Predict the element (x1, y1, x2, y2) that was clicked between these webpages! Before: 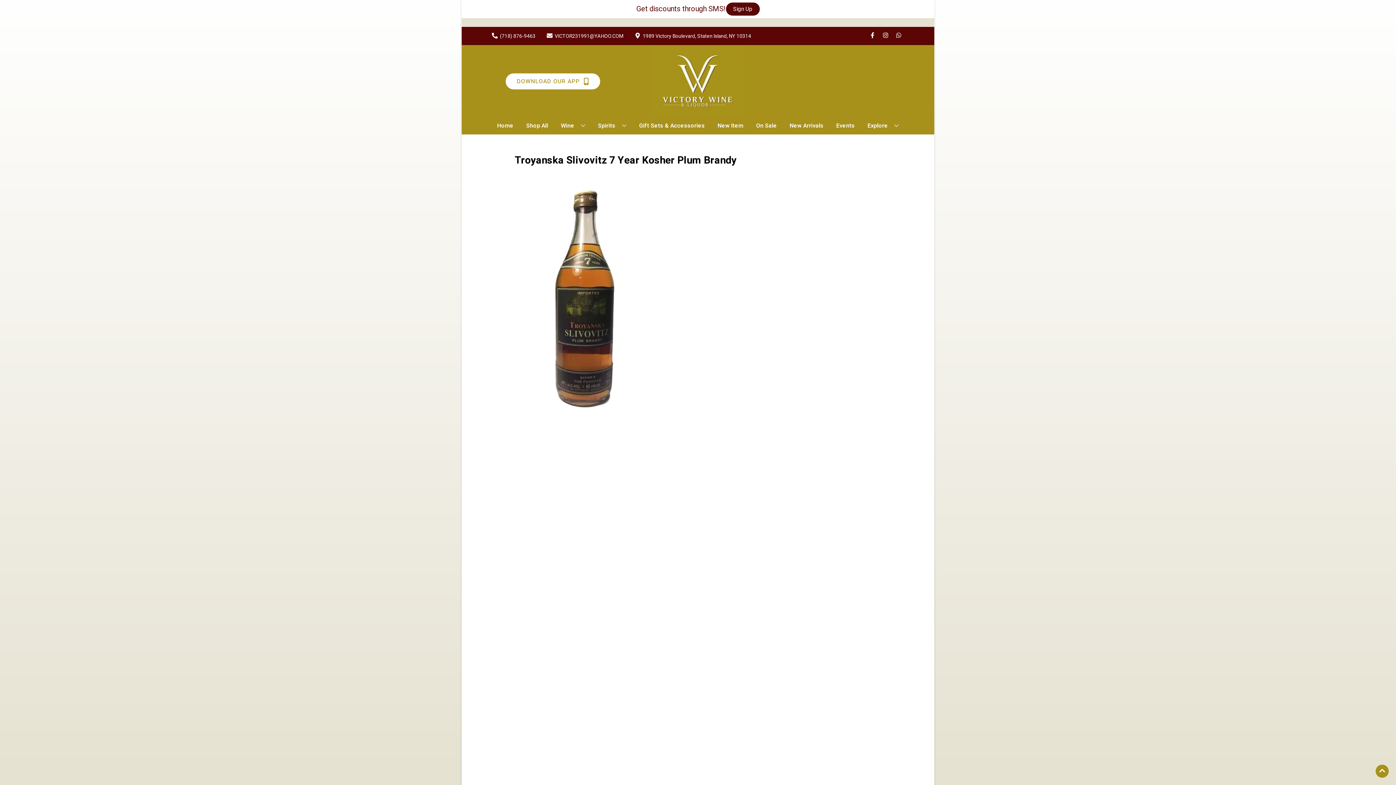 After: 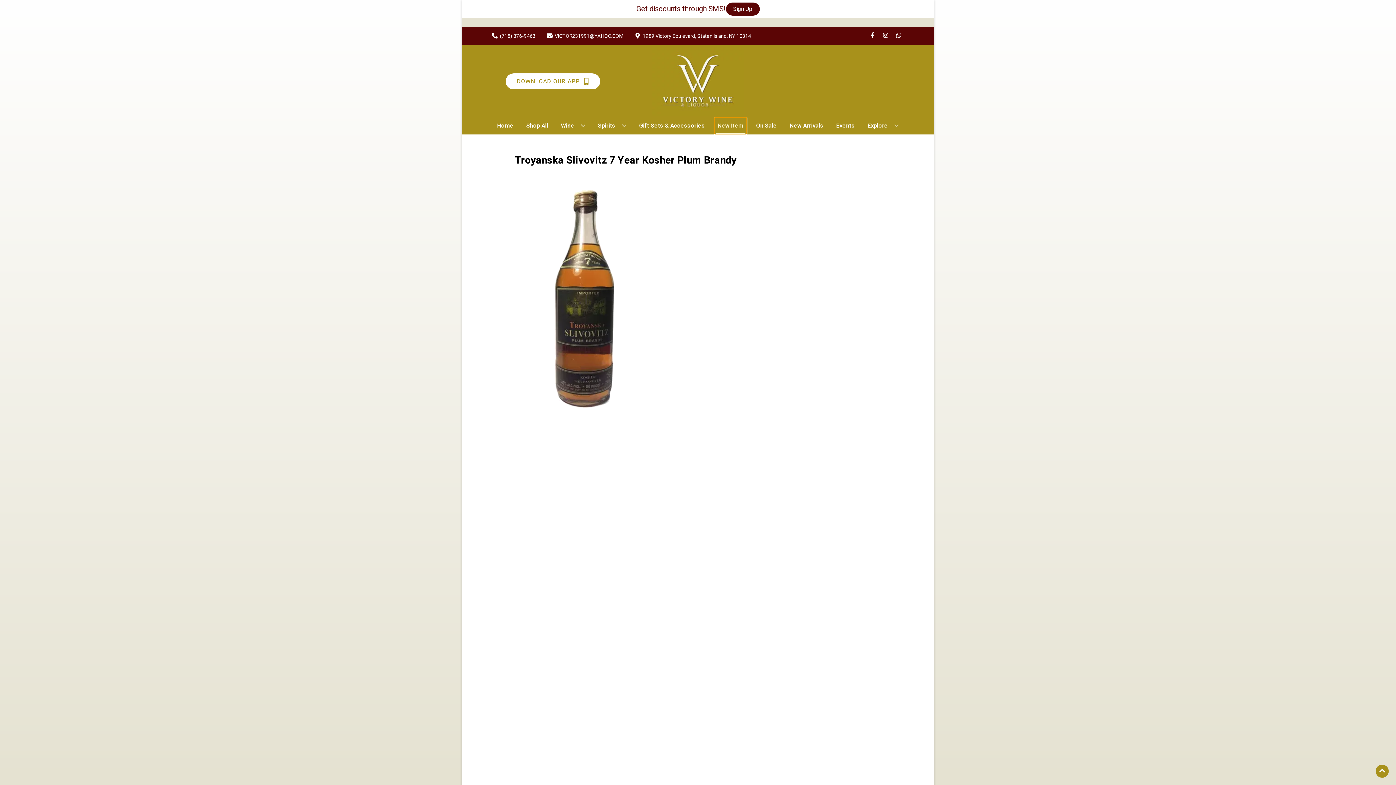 Action: label: New Item bbox: (714, 117, 746, 133)